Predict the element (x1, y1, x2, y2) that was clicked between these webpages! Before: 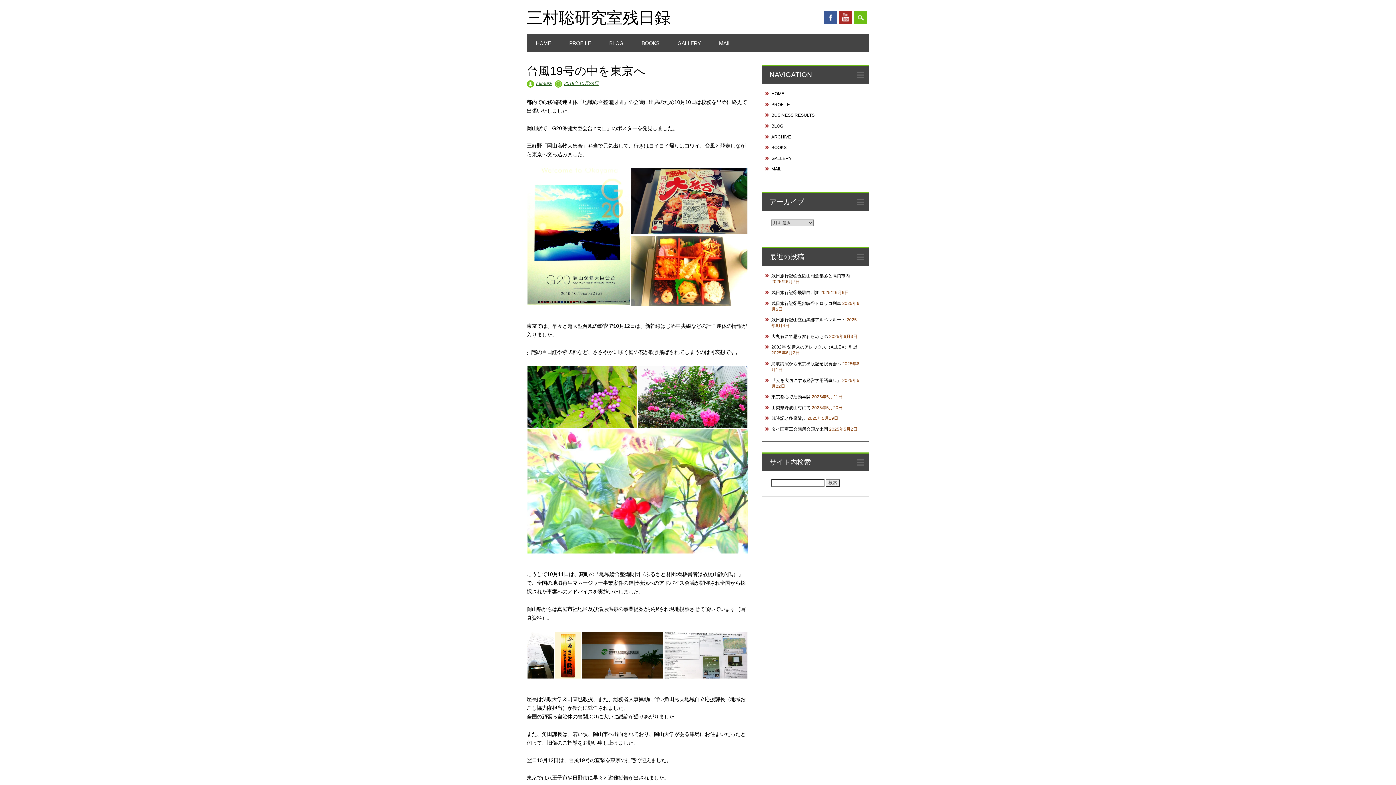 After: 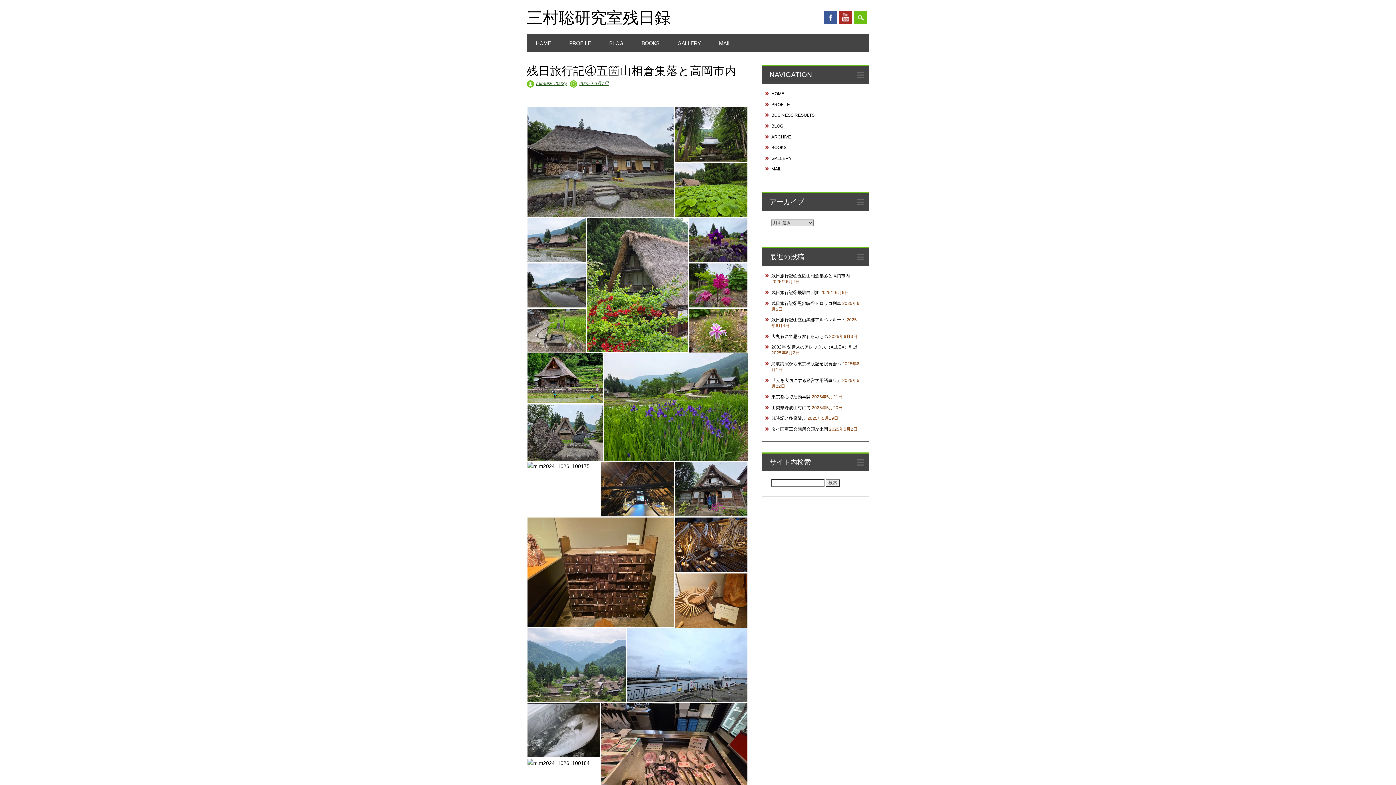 Action: bbox: (771, 273, 850, 278) label: 残日旅行記④五箇山相倉集落と高岡市内